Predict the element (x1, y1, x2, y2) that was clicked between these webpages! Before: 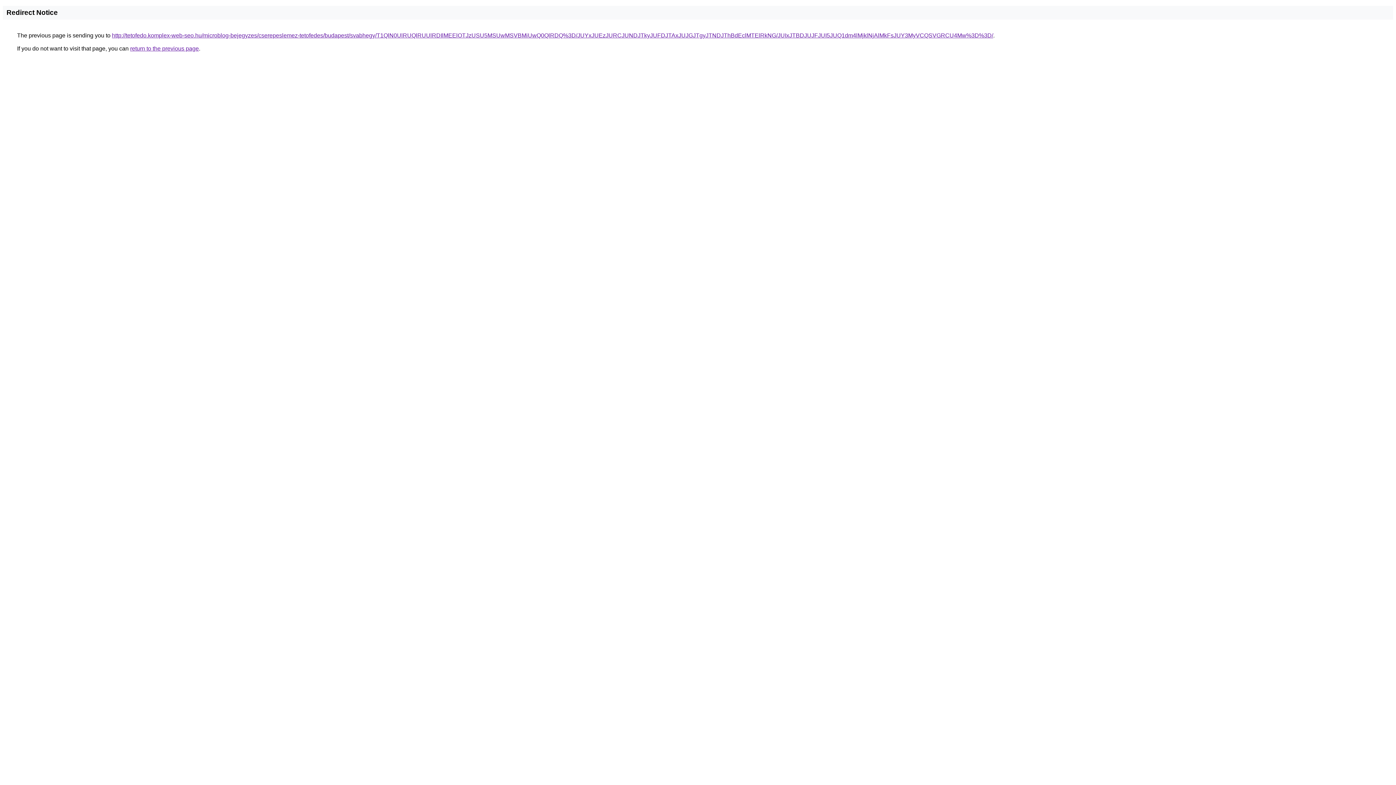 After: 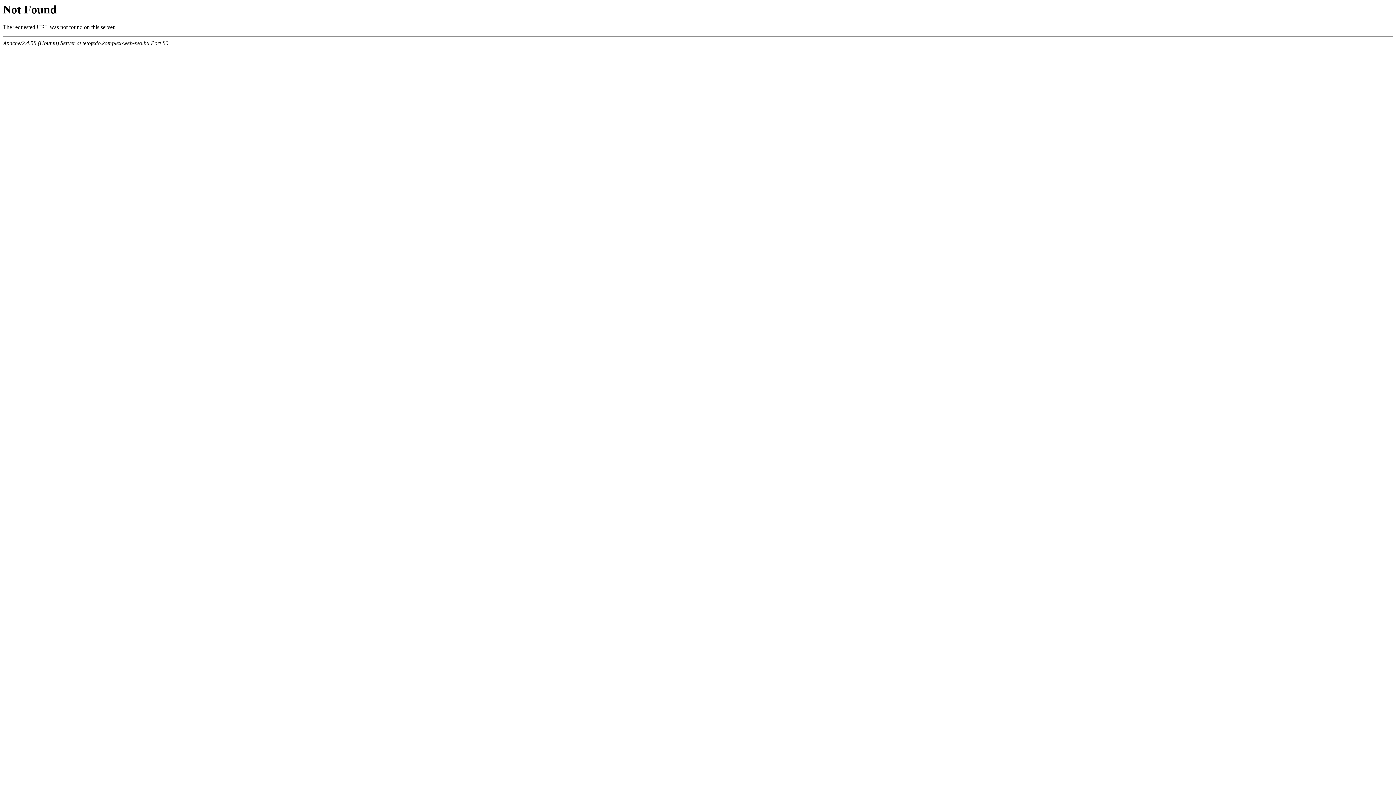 Action: bbox: (112, 32, 993, 38) label: http://tetofedo.komplex-web-seo.hu/microblog-bejegyzes/cserepeslemez-tetofedes/budapest/svabhegy/T1QlN0UlRUQlRUUlRDIlMEElOTJzUSU5MSUwMSVBMiUwQ0QlRDQ%3D/JUYxJUEzJURCJUNDJTkyJUFDJTAxJUJGJTgyJTNDJThBdEclMTElRkNG/JUIxJTBDJUJFJUI5JUQ1dm4lMjklNjAlMkFsJUY3MyVCQSVGRCU4Mw%3D%3D/